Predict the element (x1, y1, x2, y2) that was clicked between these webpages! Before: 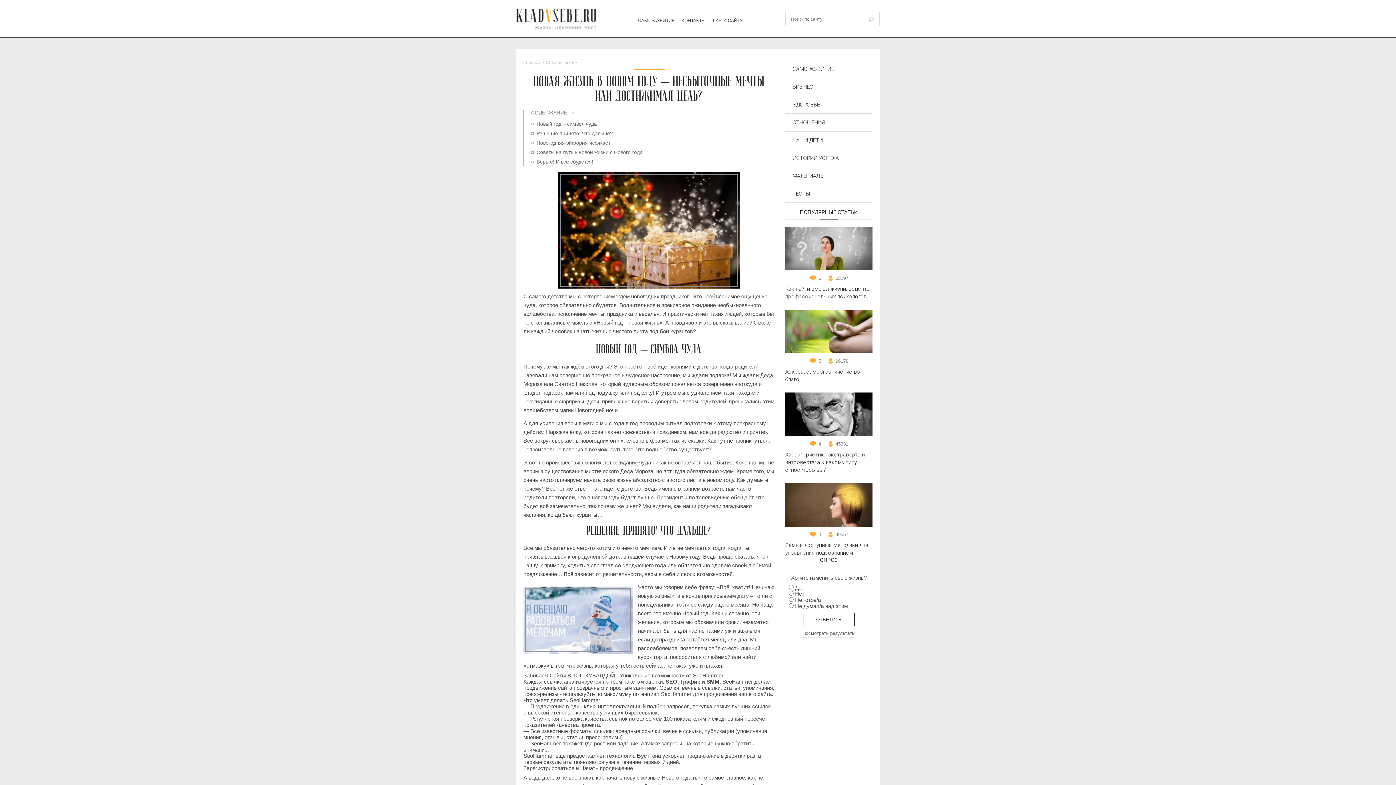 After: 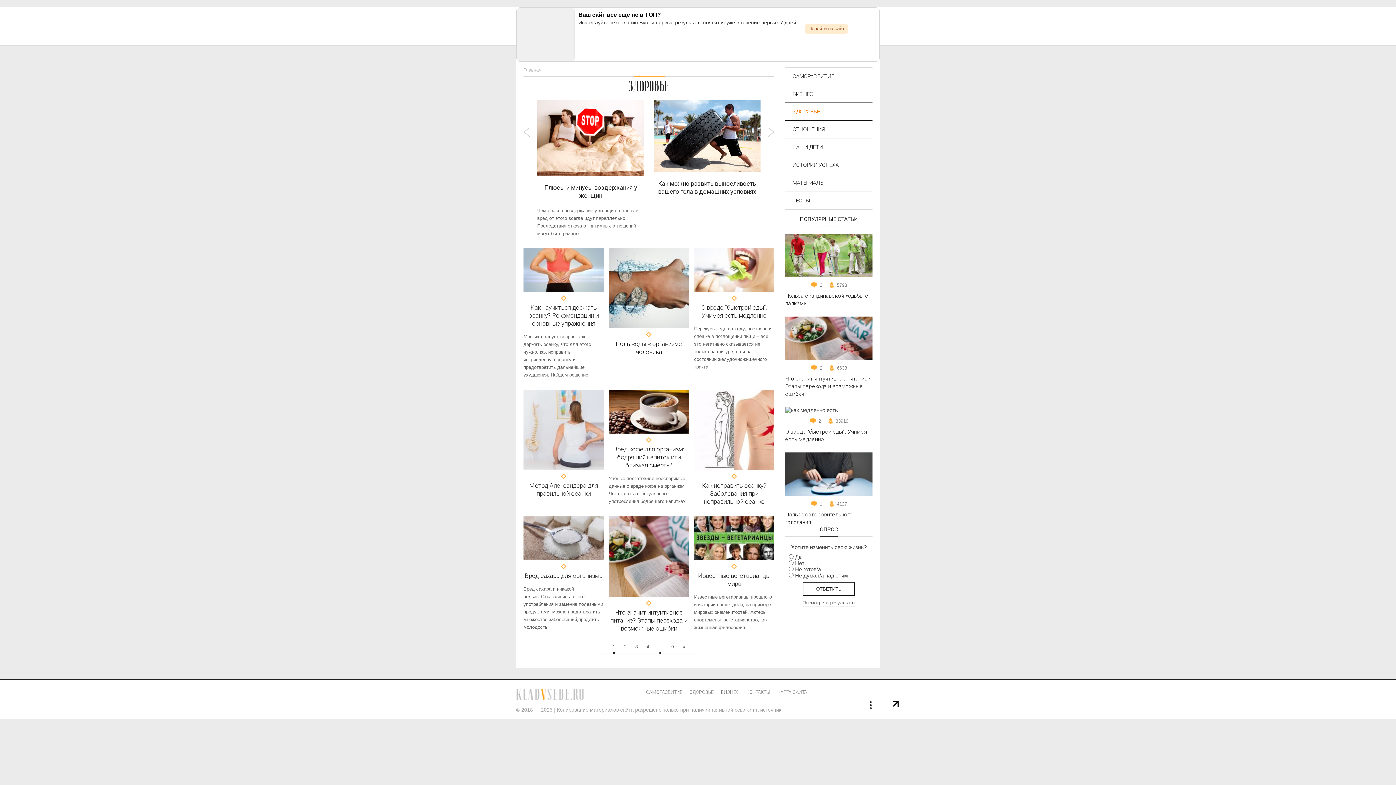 Action: bbox: (785, 95, 872, 113) label: ЗДОРОВЬЕ